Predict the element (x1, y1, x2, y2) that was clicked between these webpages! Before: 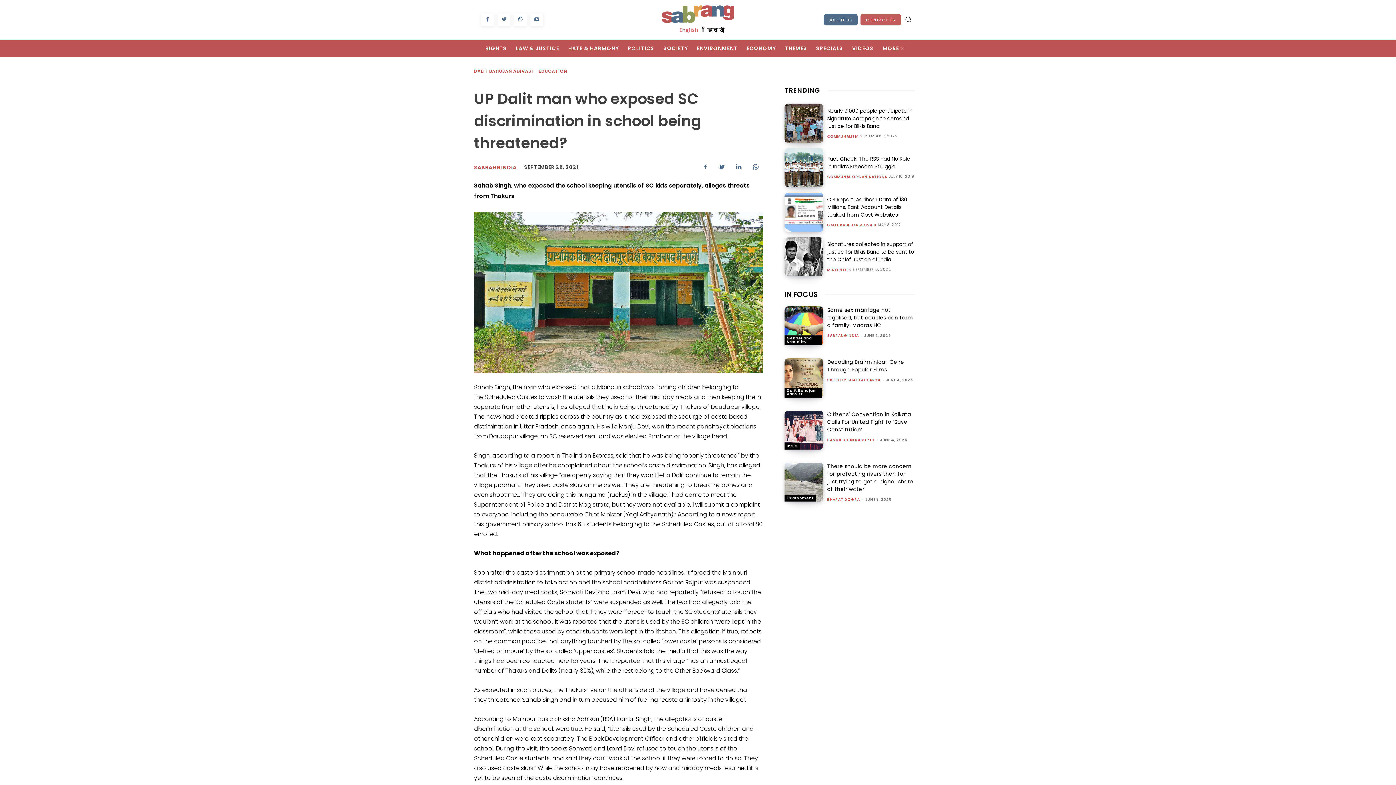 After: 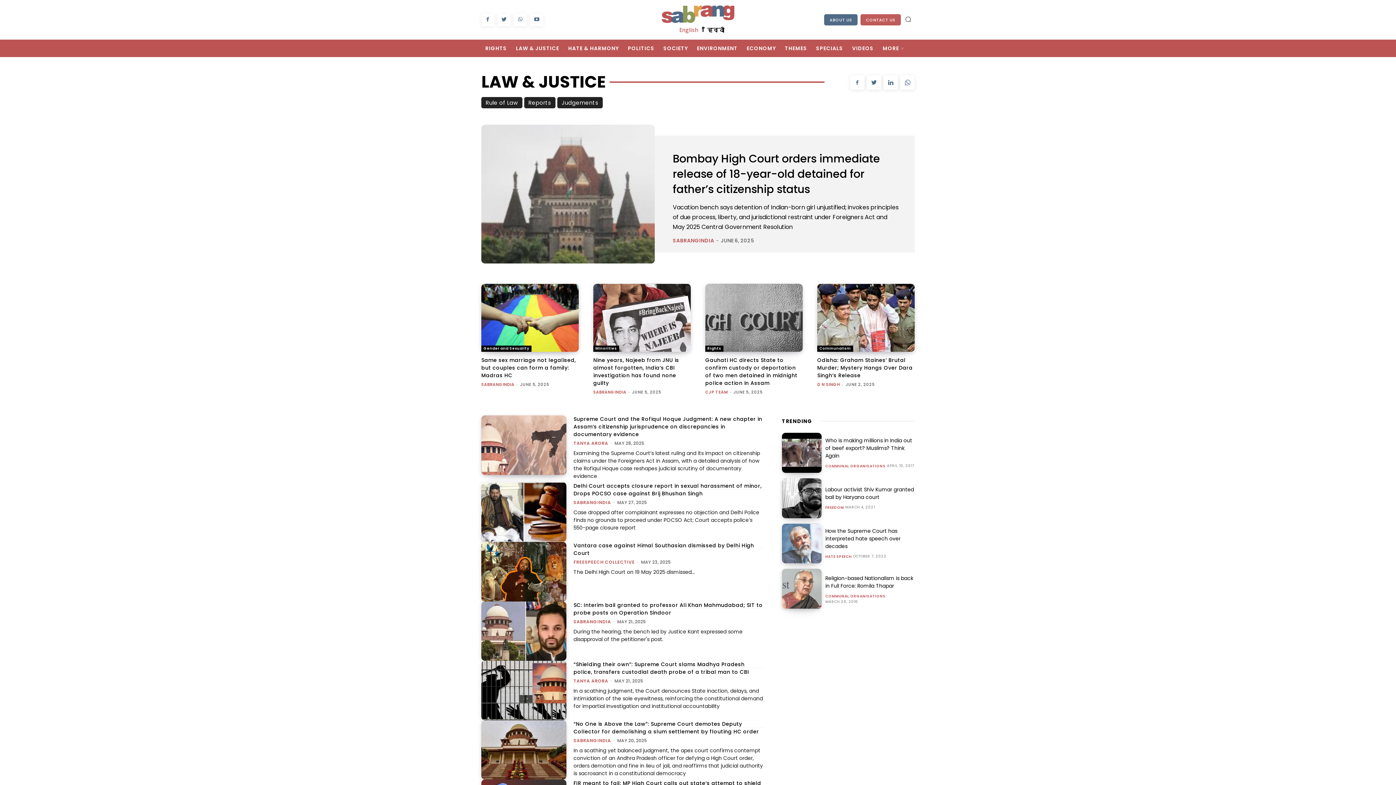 Action: bbox: (516, 39, 568, 57) label: LAW & JUSTICE